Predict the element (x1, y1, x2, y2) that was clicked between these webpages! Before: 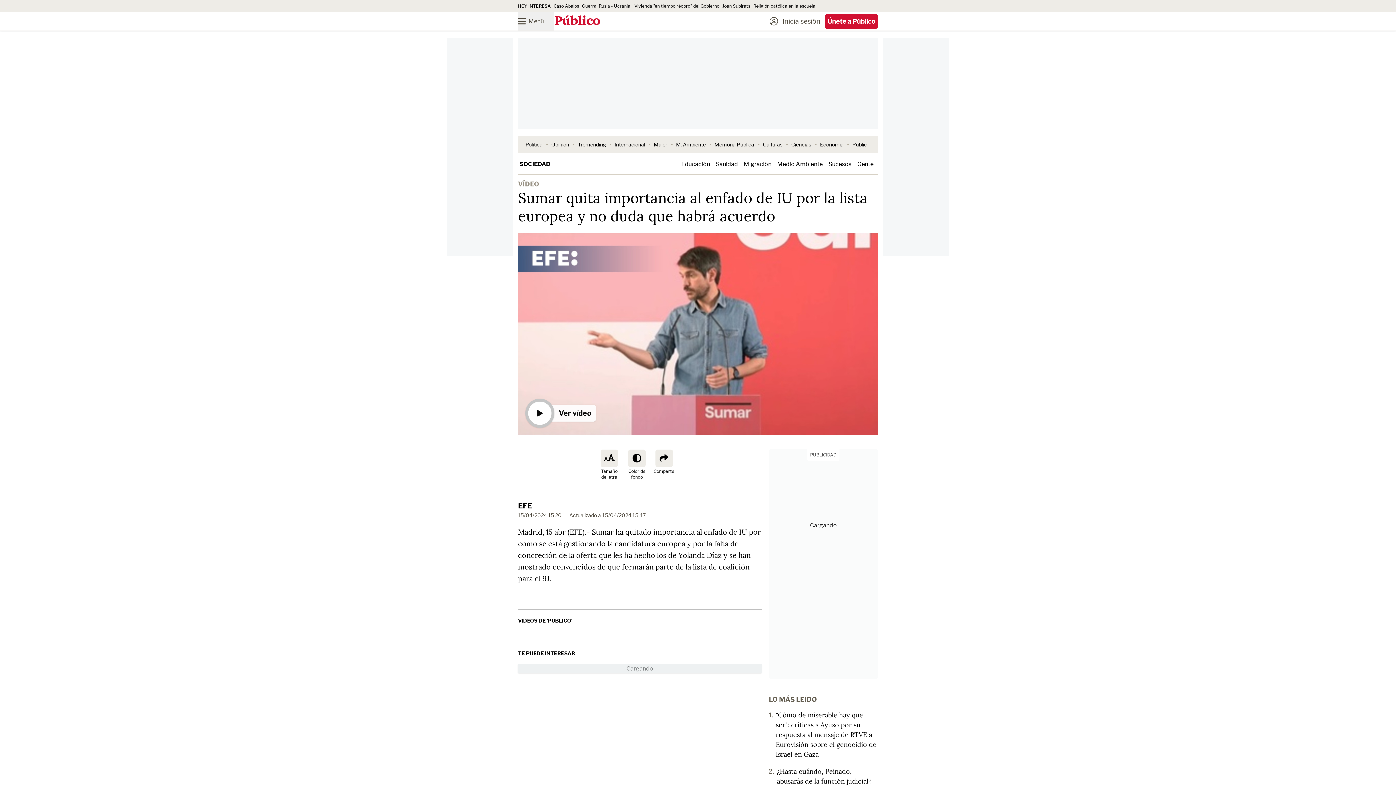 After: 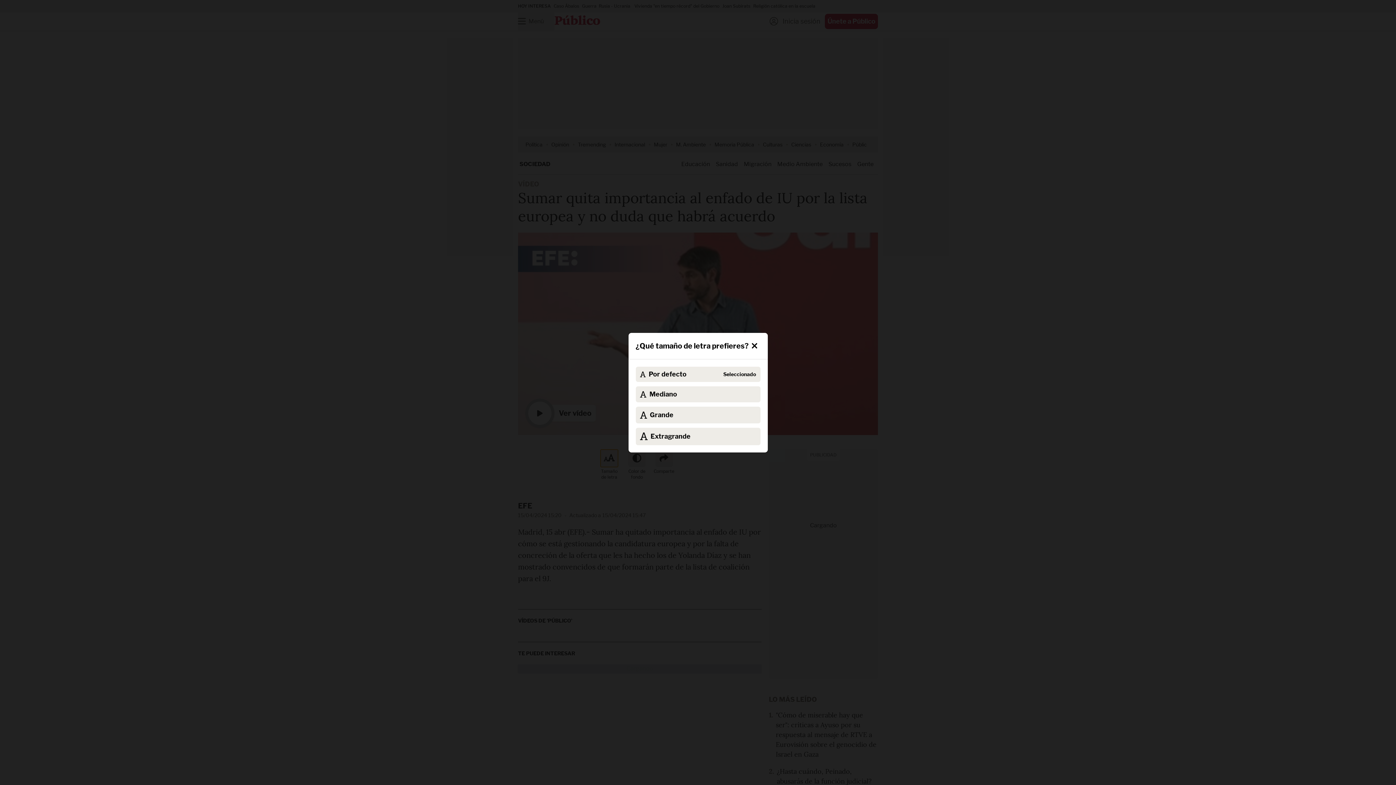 Action: bbox: (598, 449, 620, 483) label: Tamaño de letra